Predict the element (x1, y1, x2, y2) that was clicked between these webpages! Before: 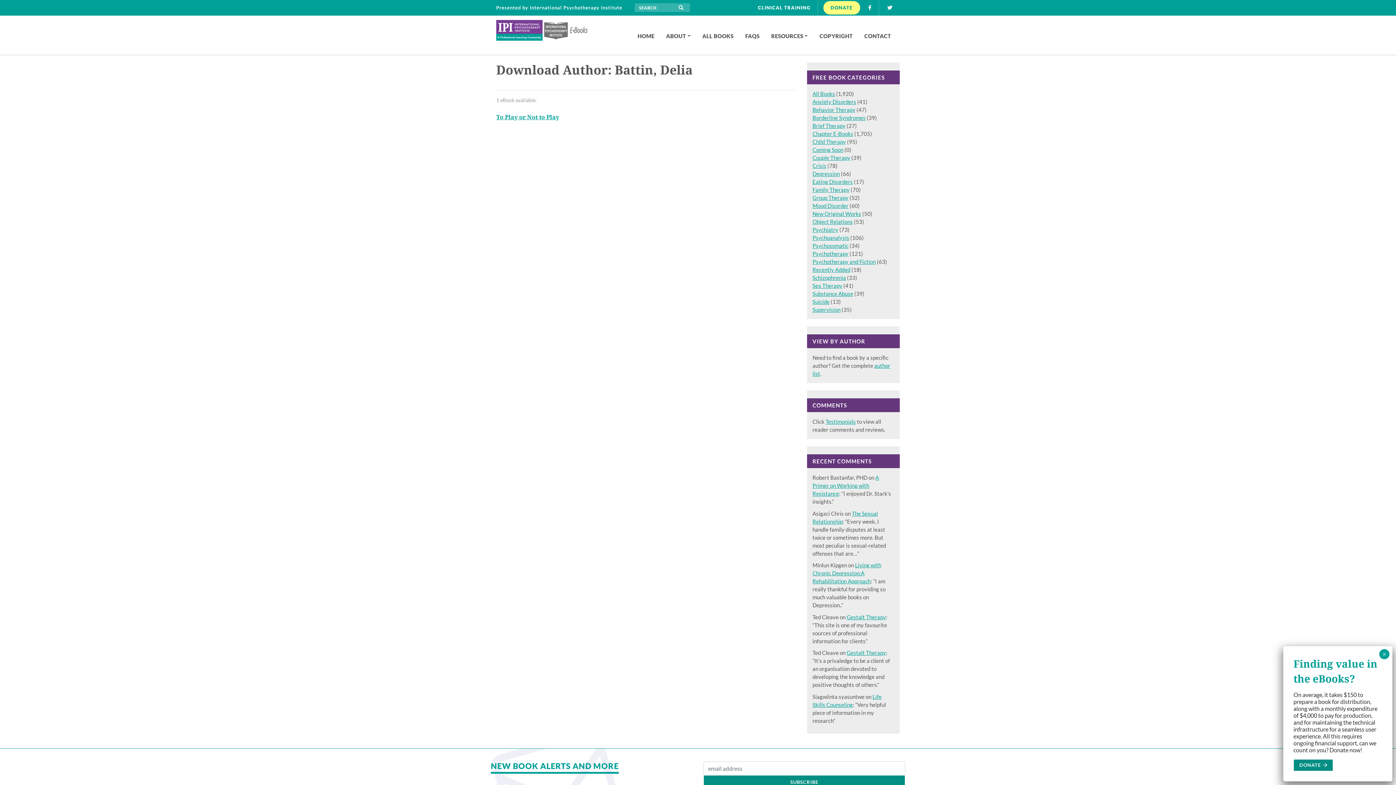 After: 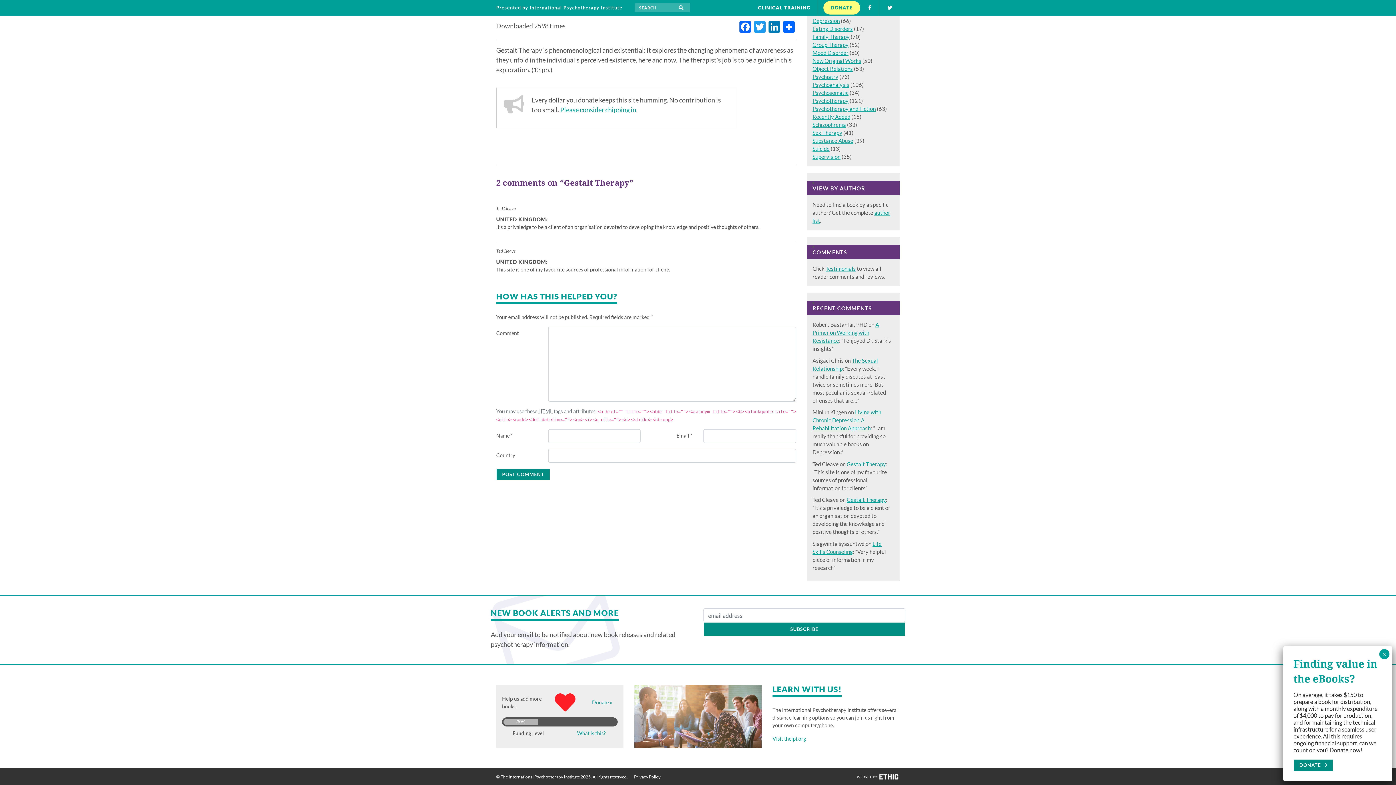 Action: bbox: (846, 649, 886, 656) label: Gestalt Therapy